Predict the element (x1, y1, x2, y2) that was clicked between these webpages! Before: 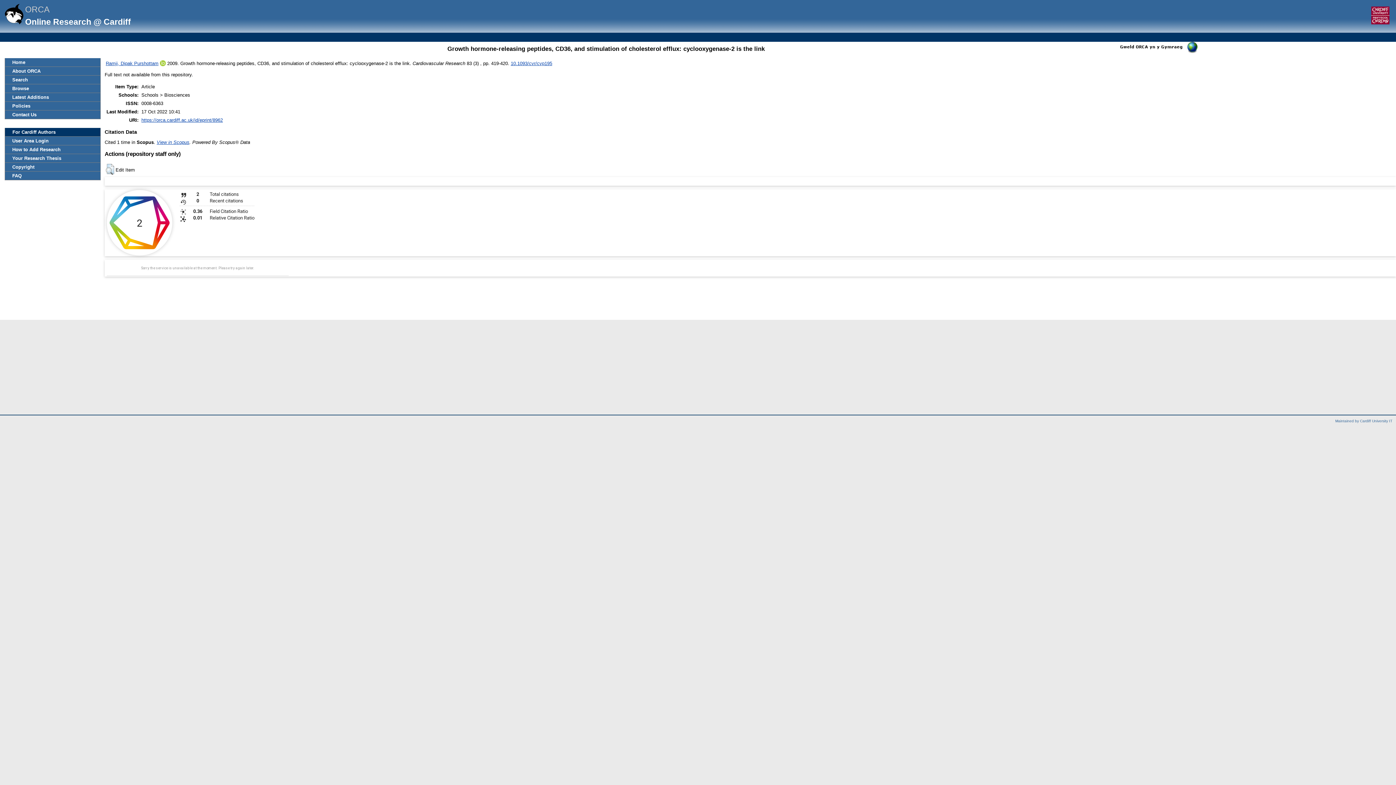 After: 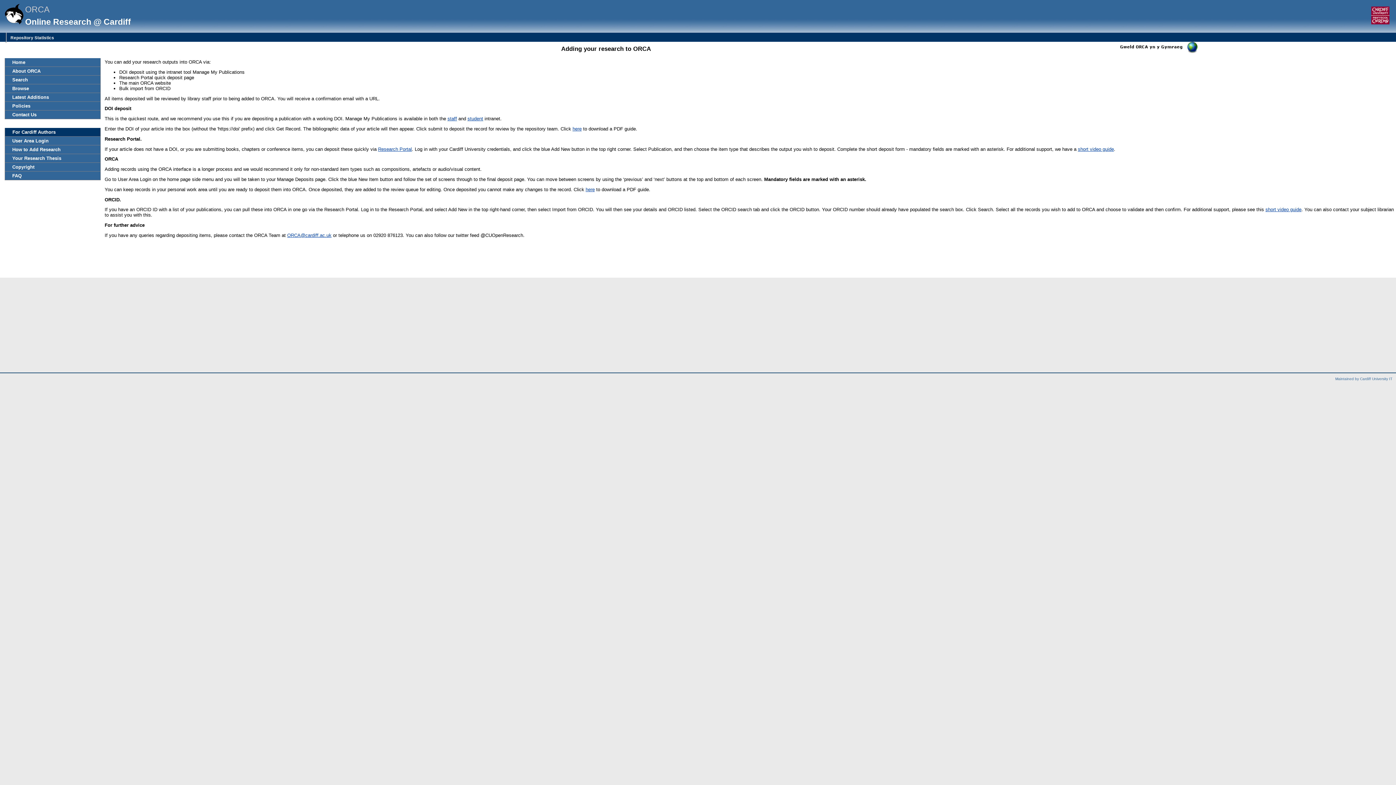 Action: label: How to Add Research bbox: (5, 145, 100, 153)